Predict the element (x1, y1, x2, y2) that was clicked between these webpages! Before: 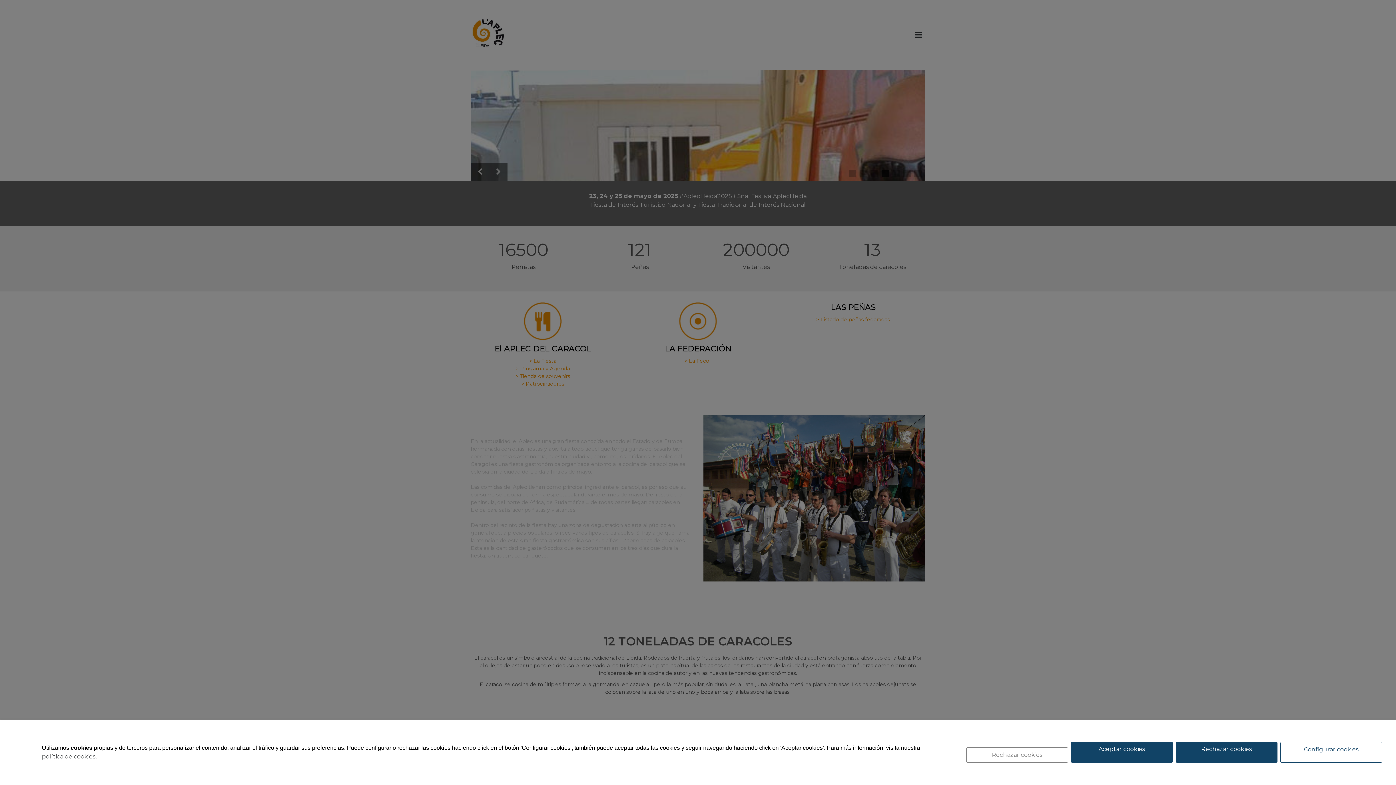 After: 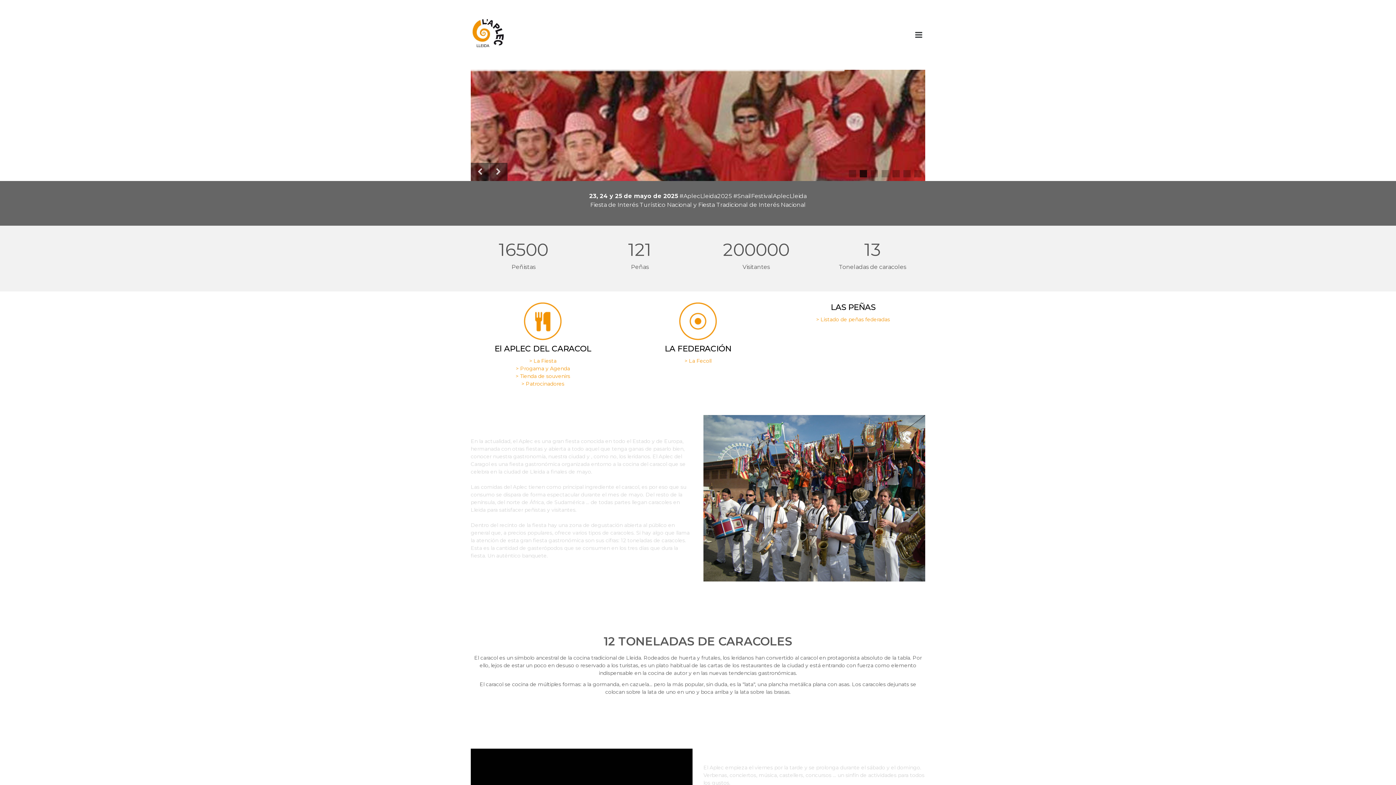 Action: label: Rechazar cookies bbox: (1175, 742, 1277, 763)